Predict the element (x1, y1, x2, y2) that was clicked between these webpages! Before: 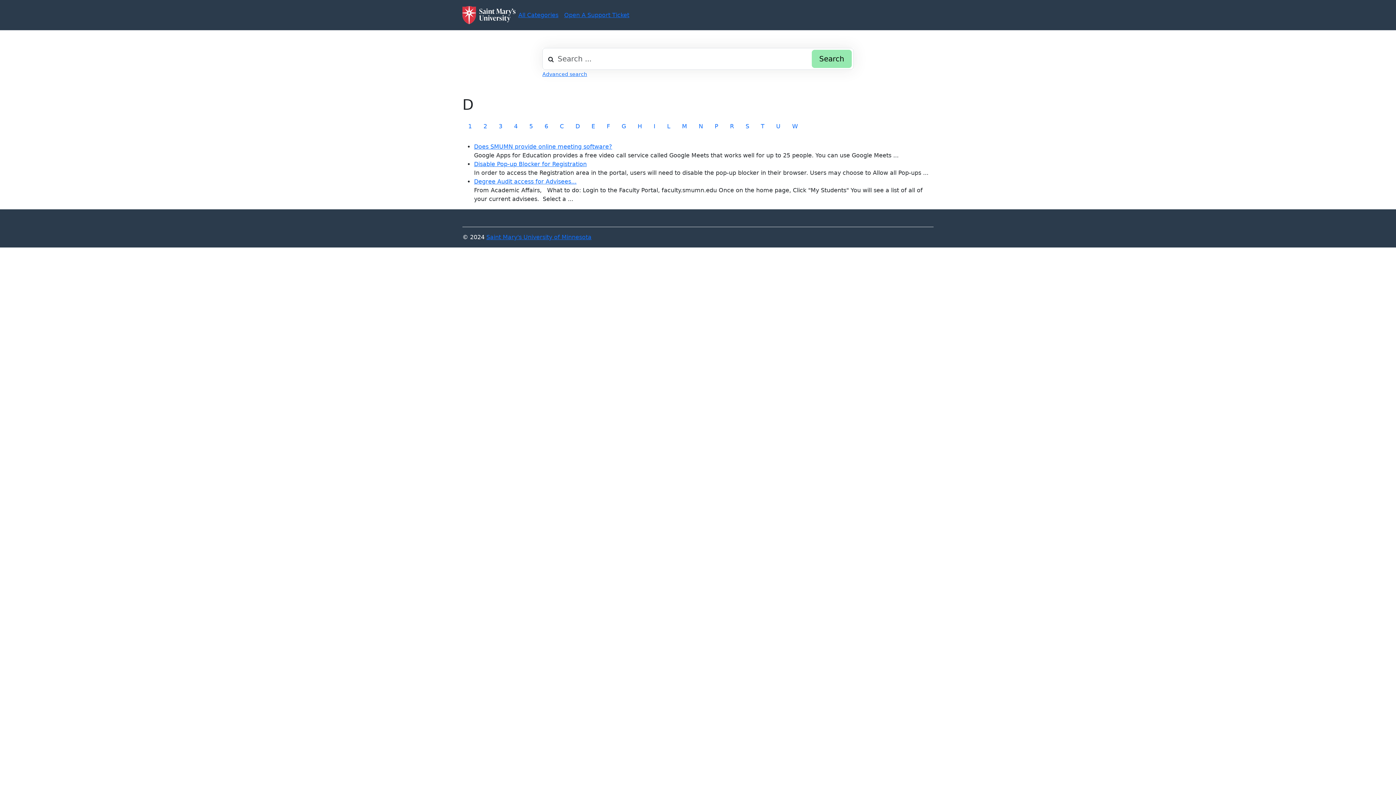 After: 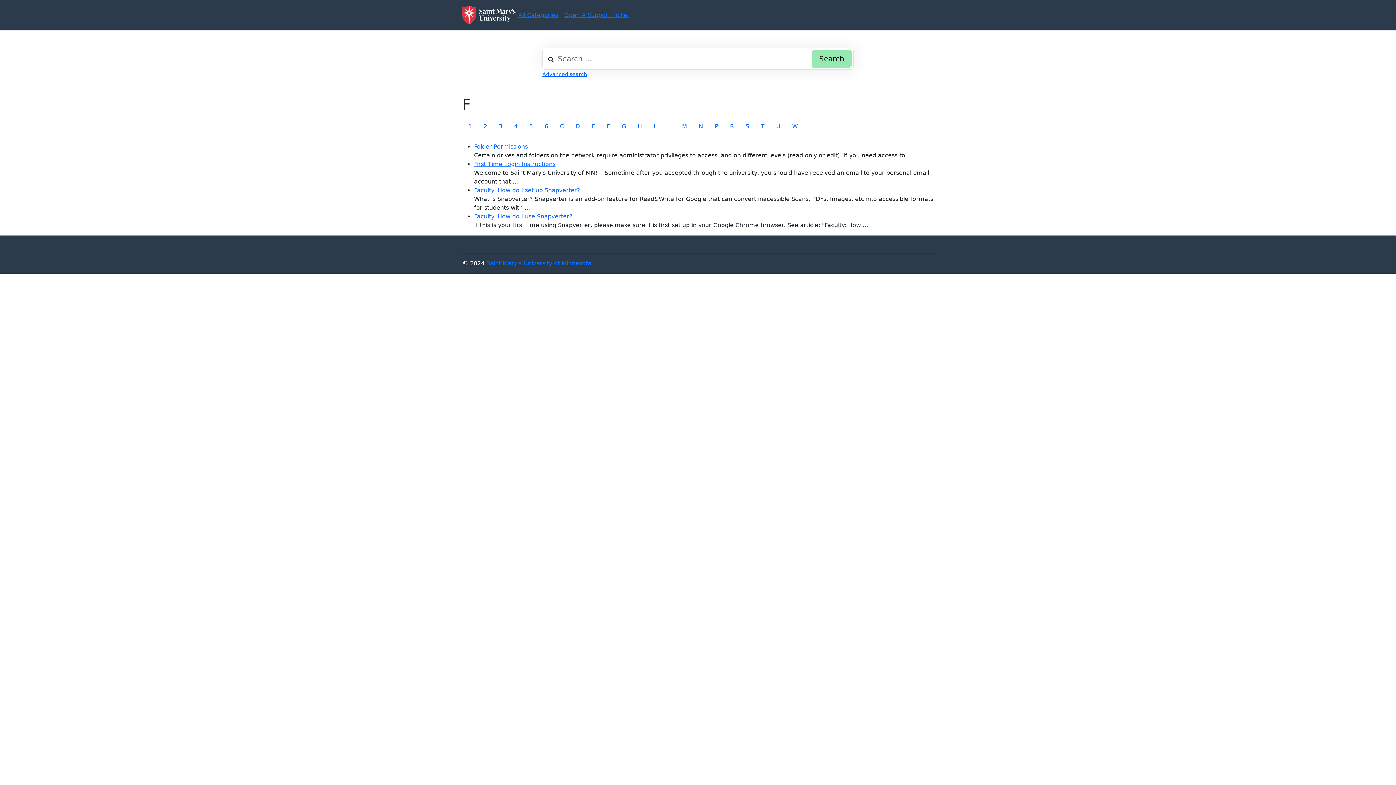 Action: bbox: (601, 119, 616, 133) label: F